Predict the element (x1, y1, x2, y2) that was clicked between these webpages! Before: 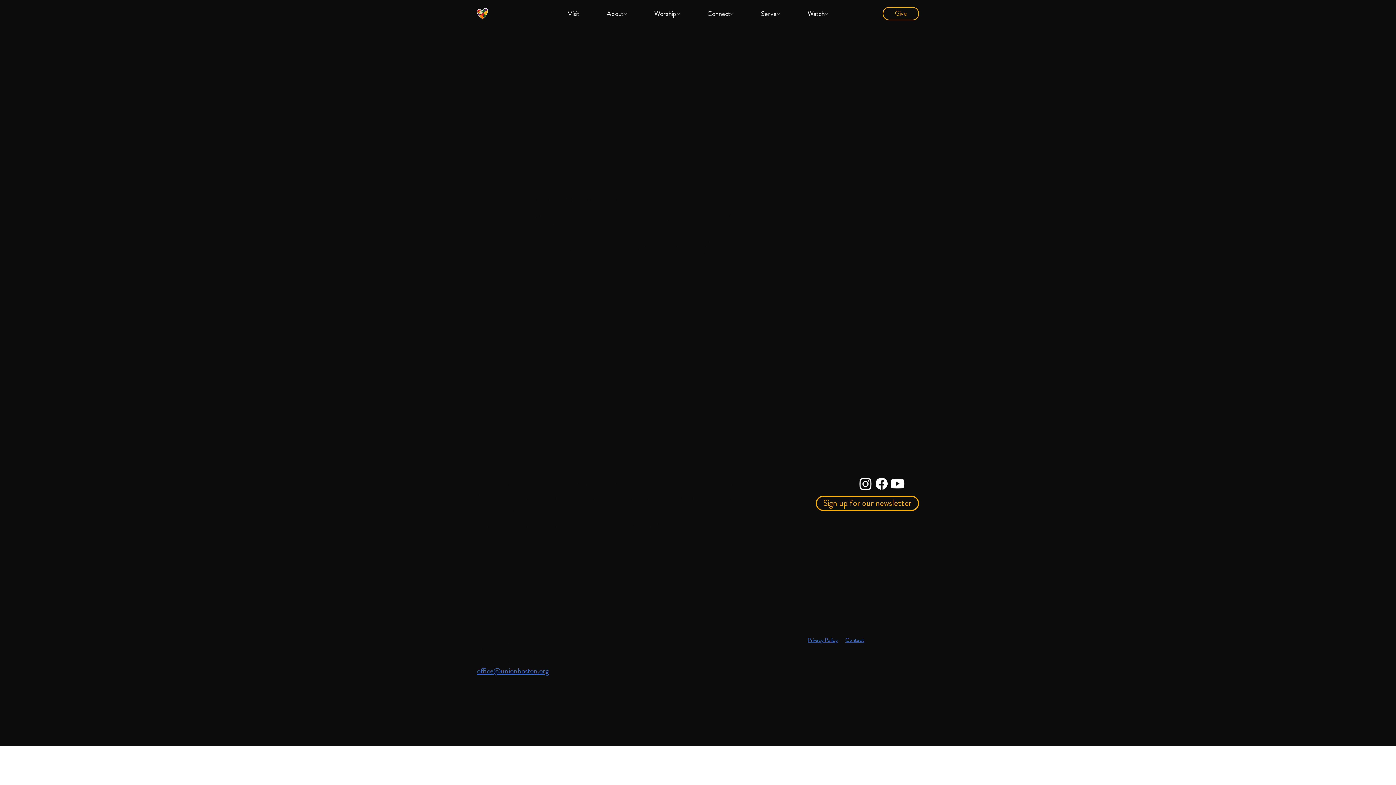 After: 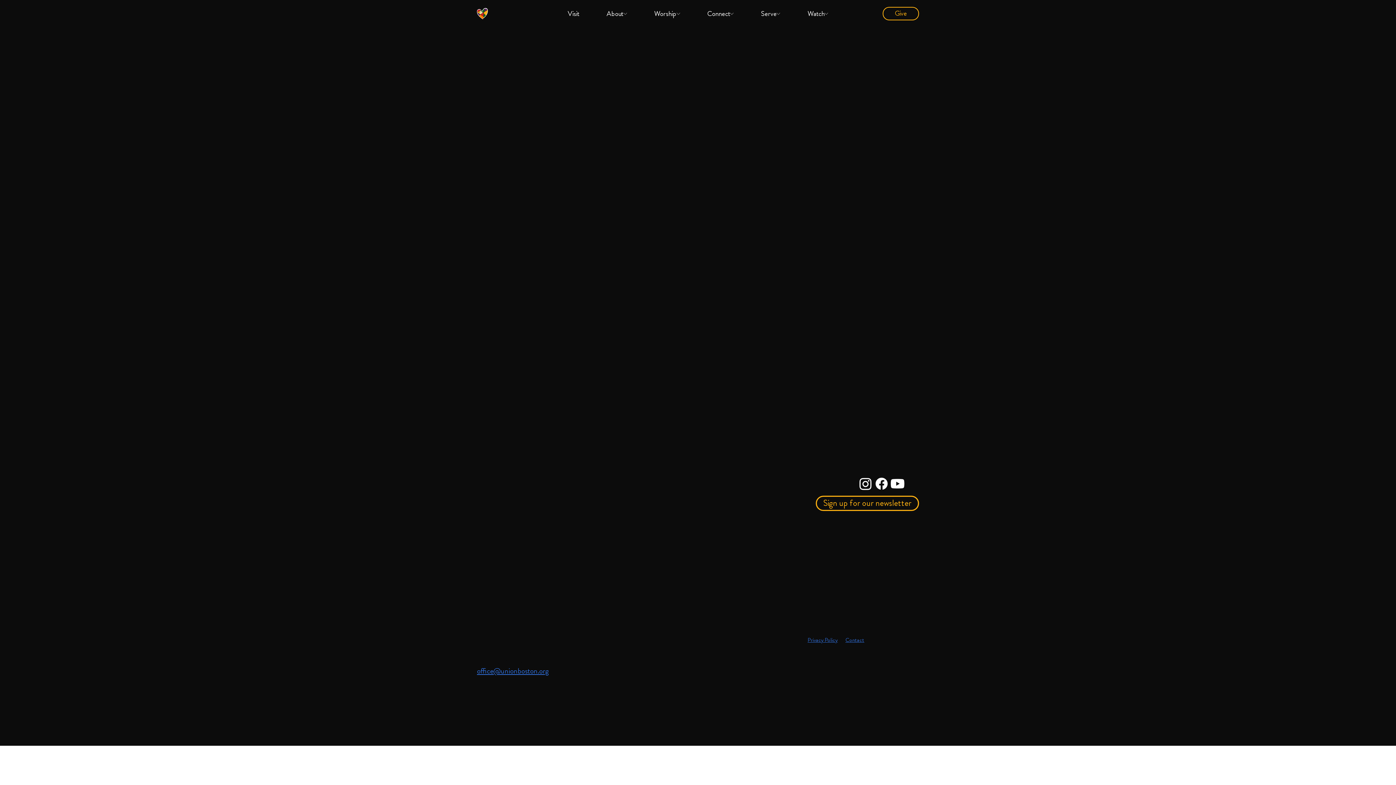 Action: bbox: (873, 475, 889, 491) label: Facebook